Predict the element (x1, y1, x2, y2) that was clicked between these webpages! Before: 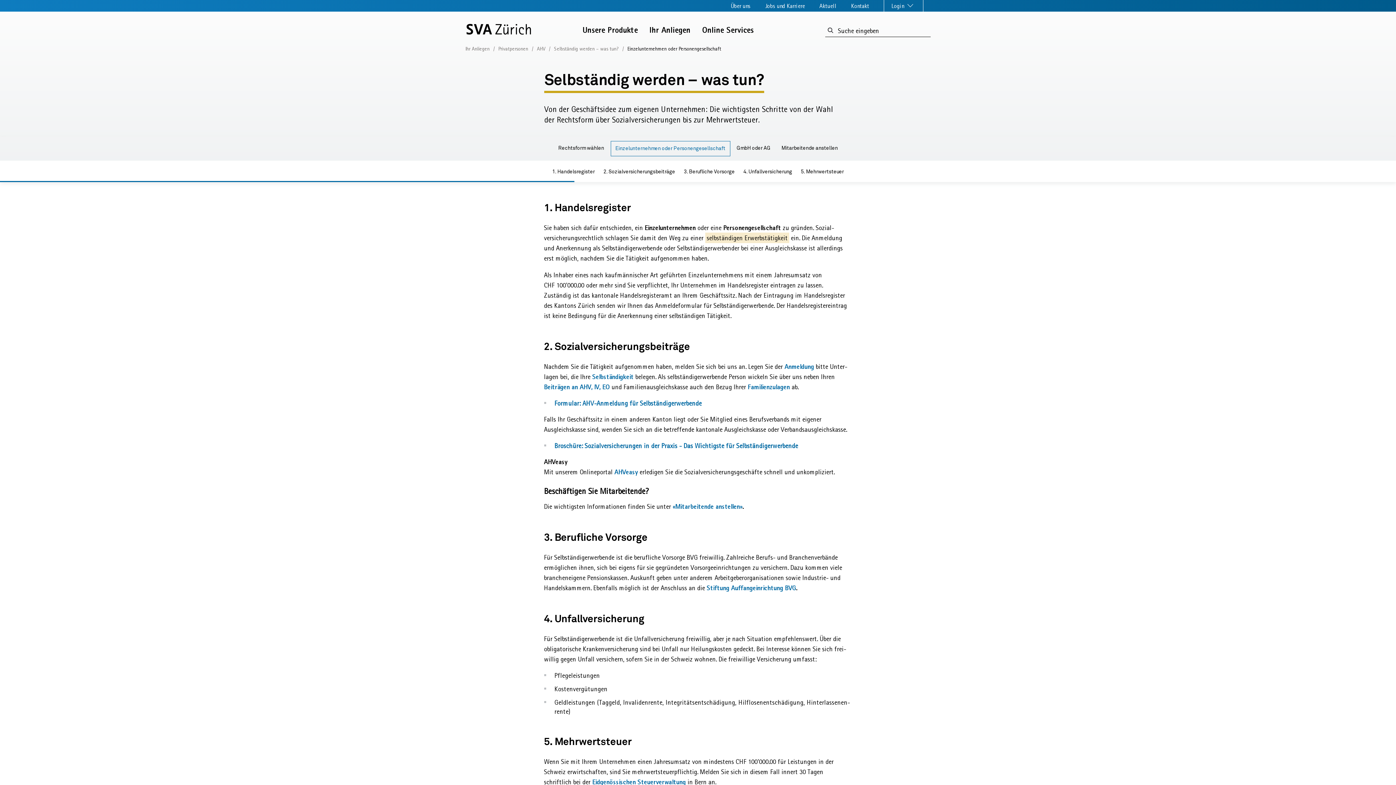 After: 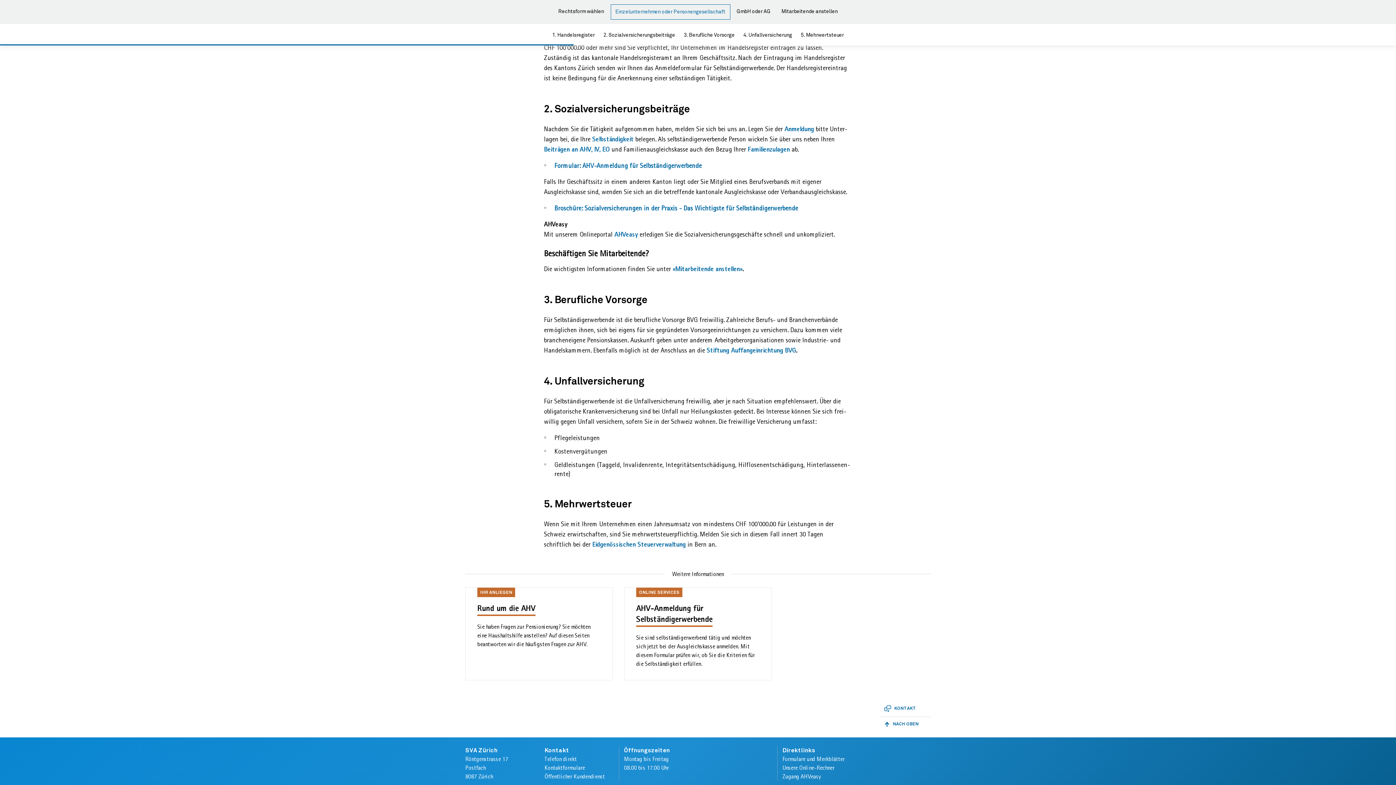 Action: bbox: (603, 169, 675, 174) label: 2. Sozialversicherungsbeiträge